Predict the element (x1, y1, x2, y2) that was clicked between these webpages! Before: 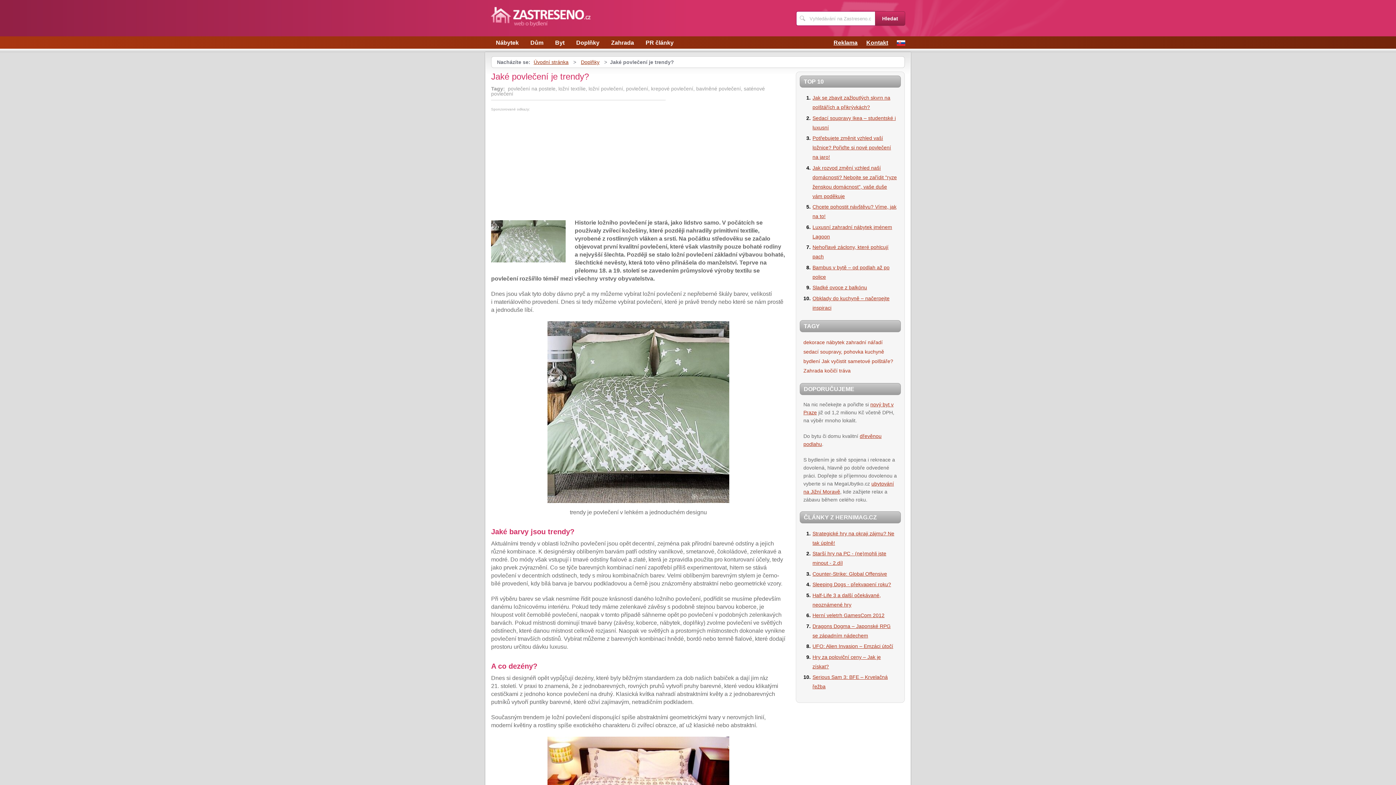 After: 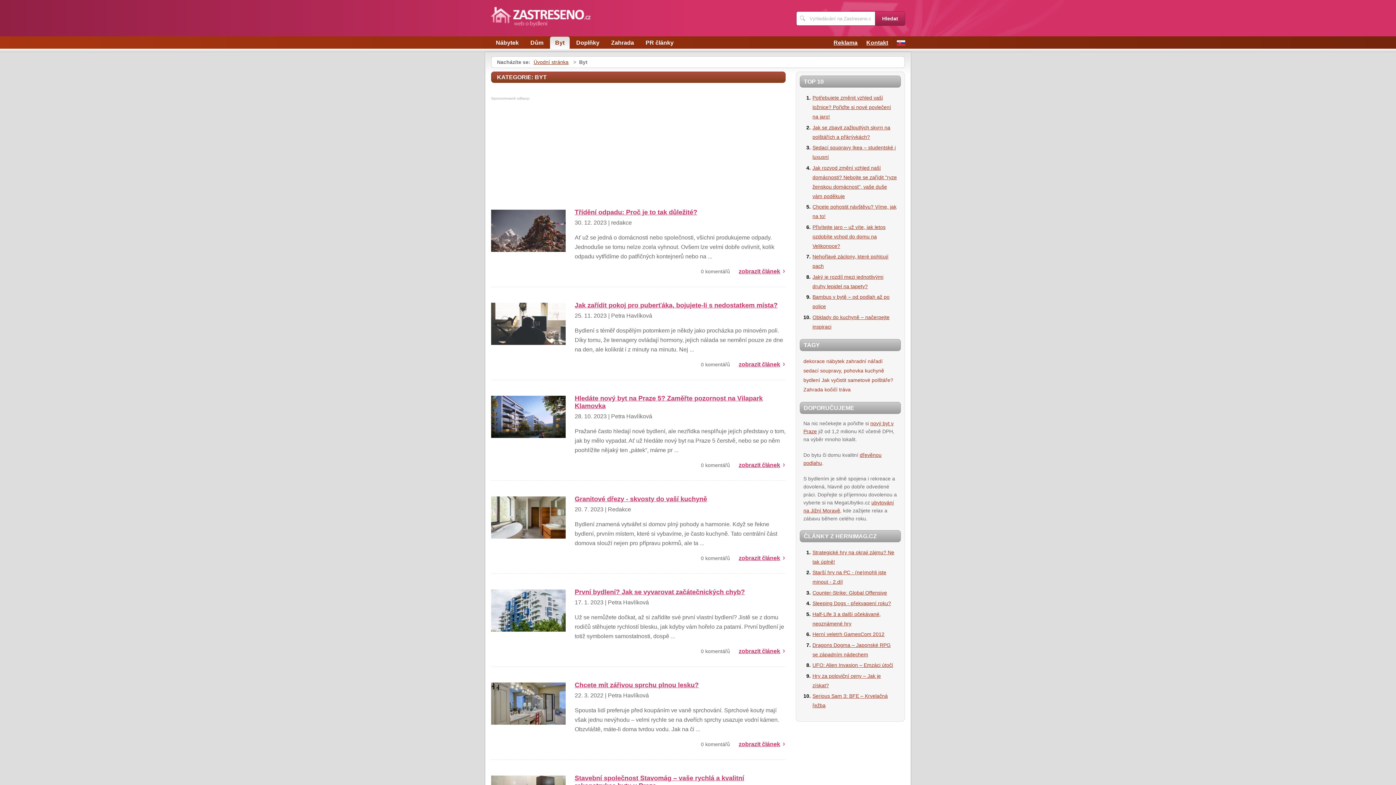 Action: bbox: (550, 36, 569, 48) label: Byt